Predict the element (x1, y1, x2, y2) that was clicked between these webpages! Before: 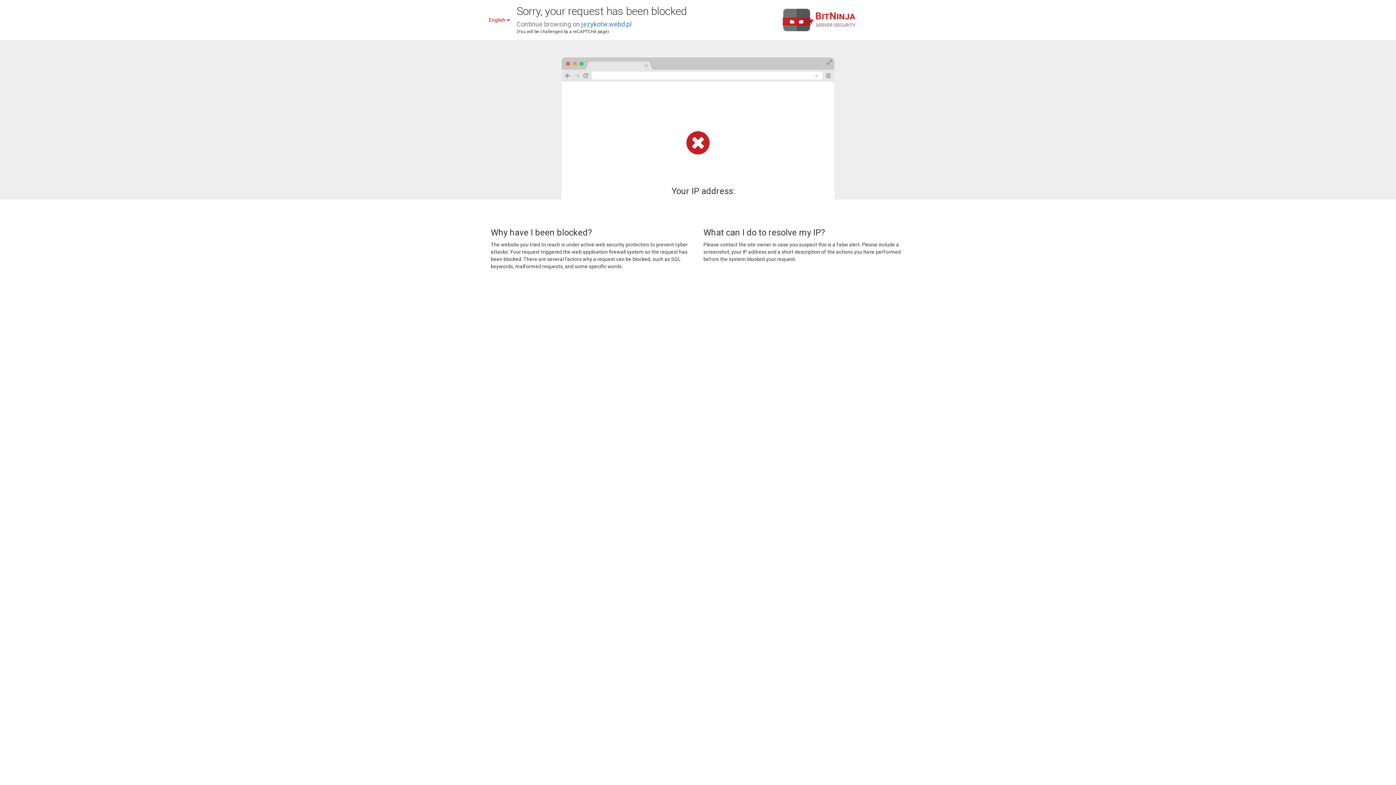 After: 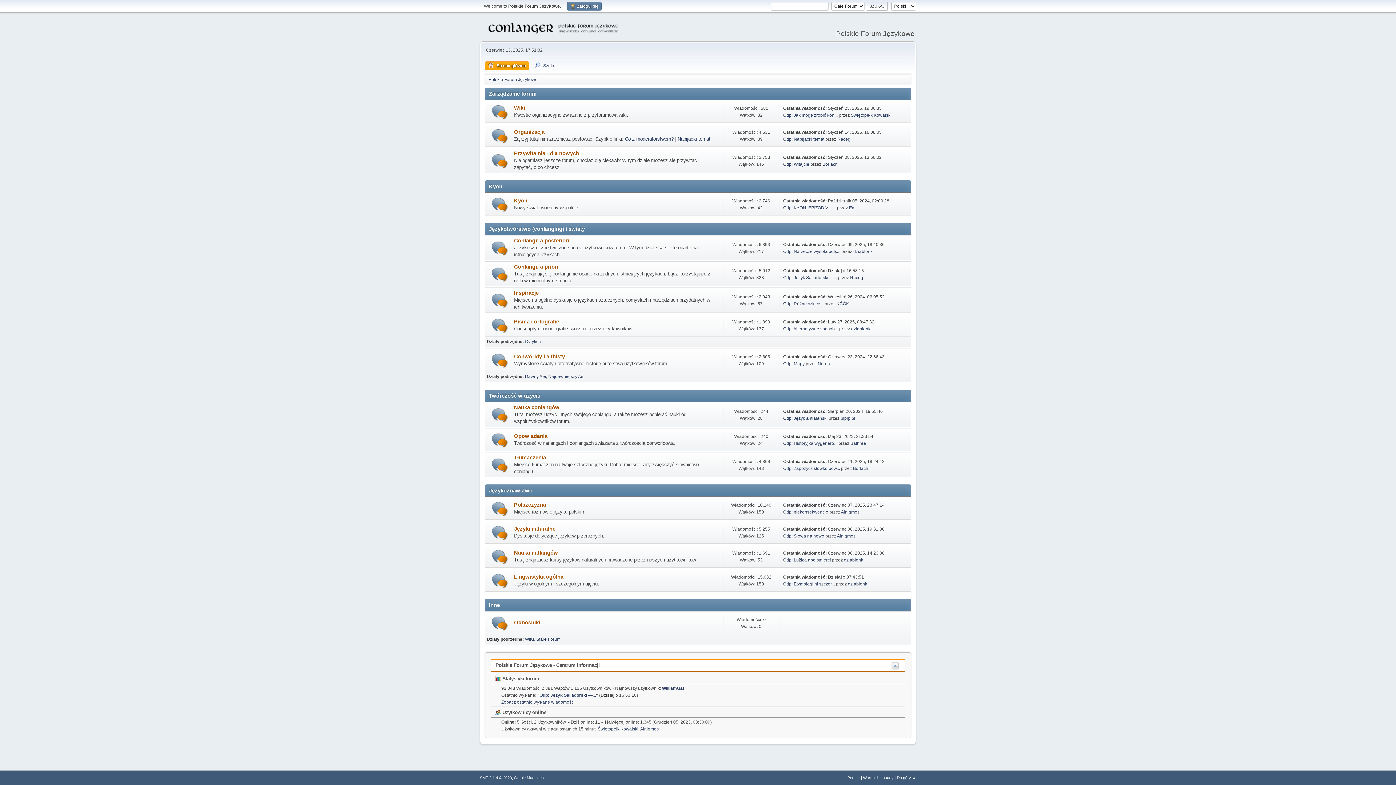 Action: bbox: (581, 20, 631, 28) label: jezykotw.webd.pl